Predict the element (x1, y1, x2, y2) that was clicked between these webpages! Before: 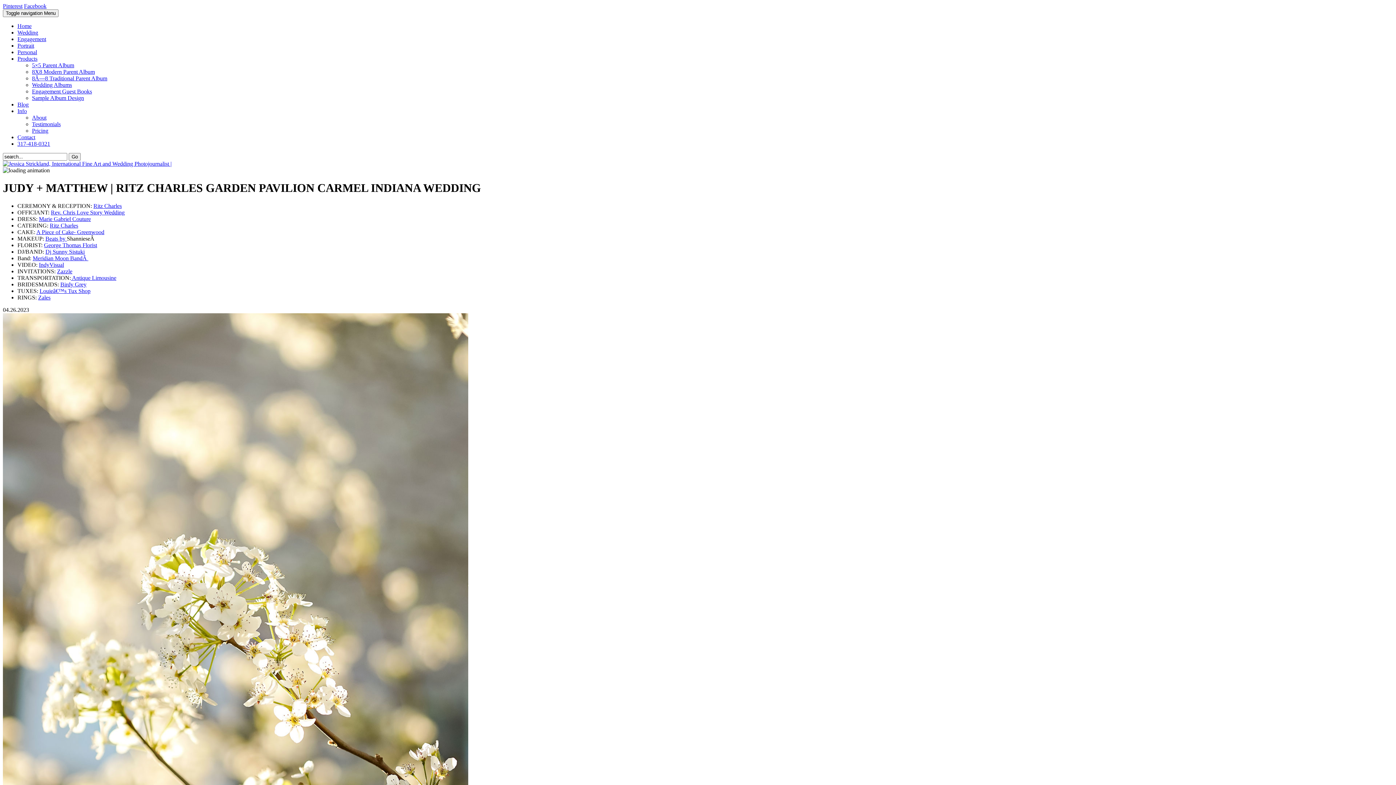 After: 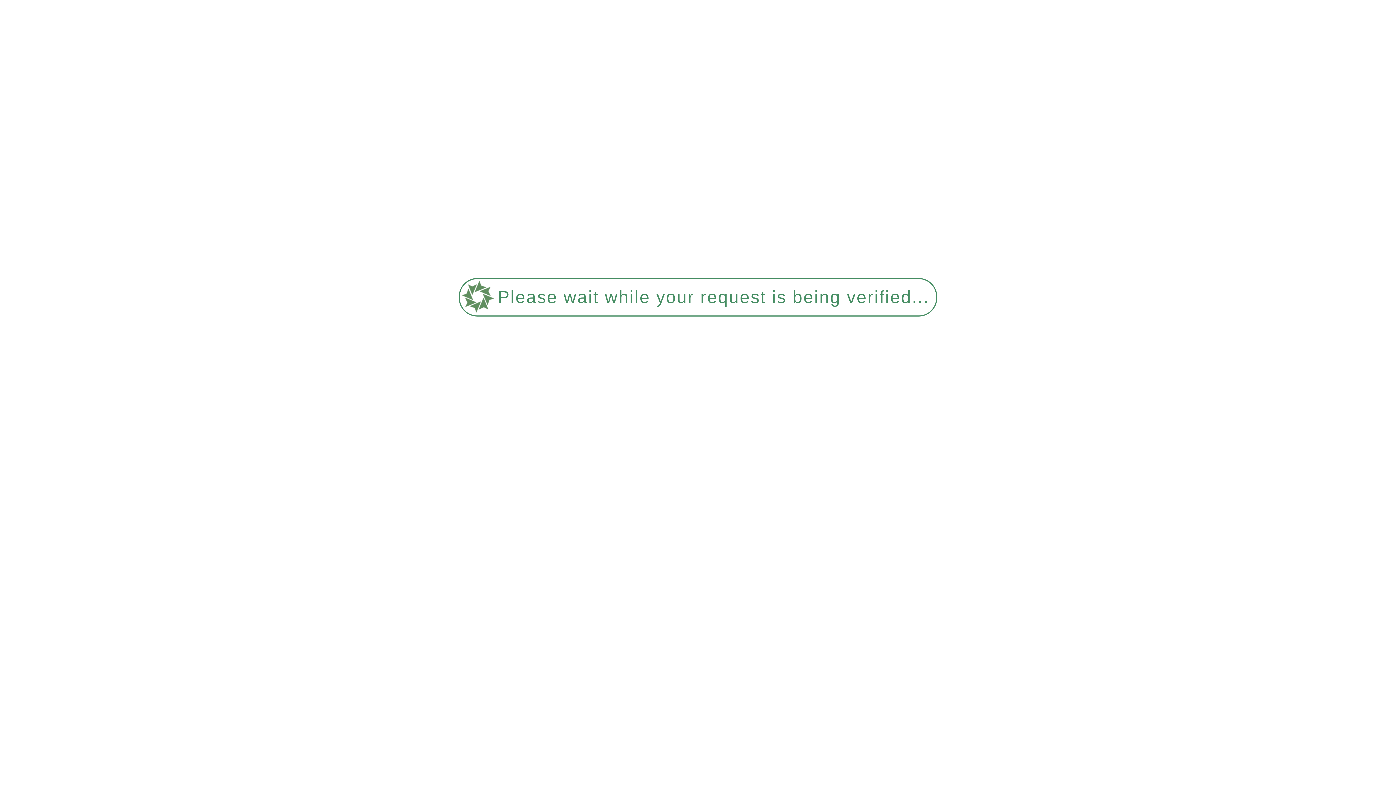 Action: bbox: (17, 108, 26, 114) label: Info